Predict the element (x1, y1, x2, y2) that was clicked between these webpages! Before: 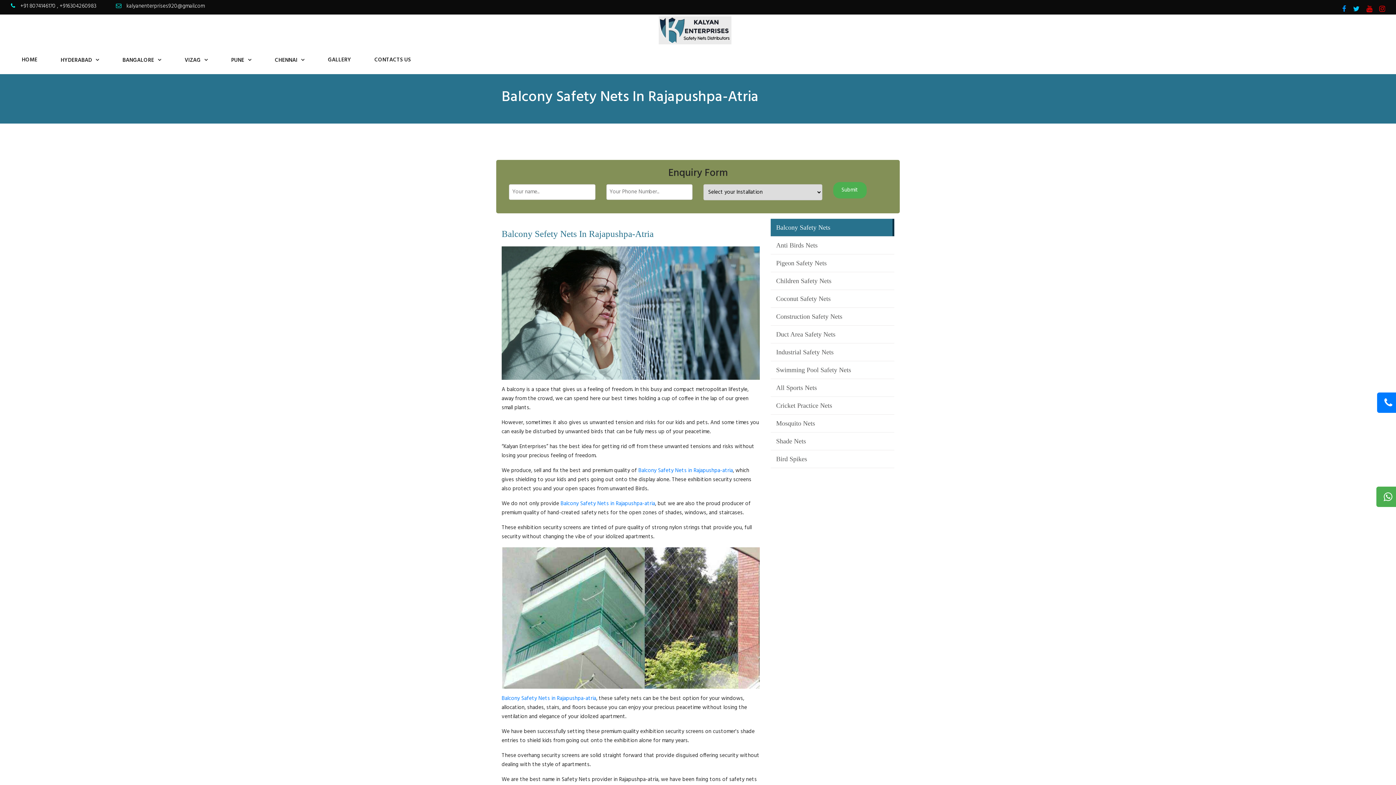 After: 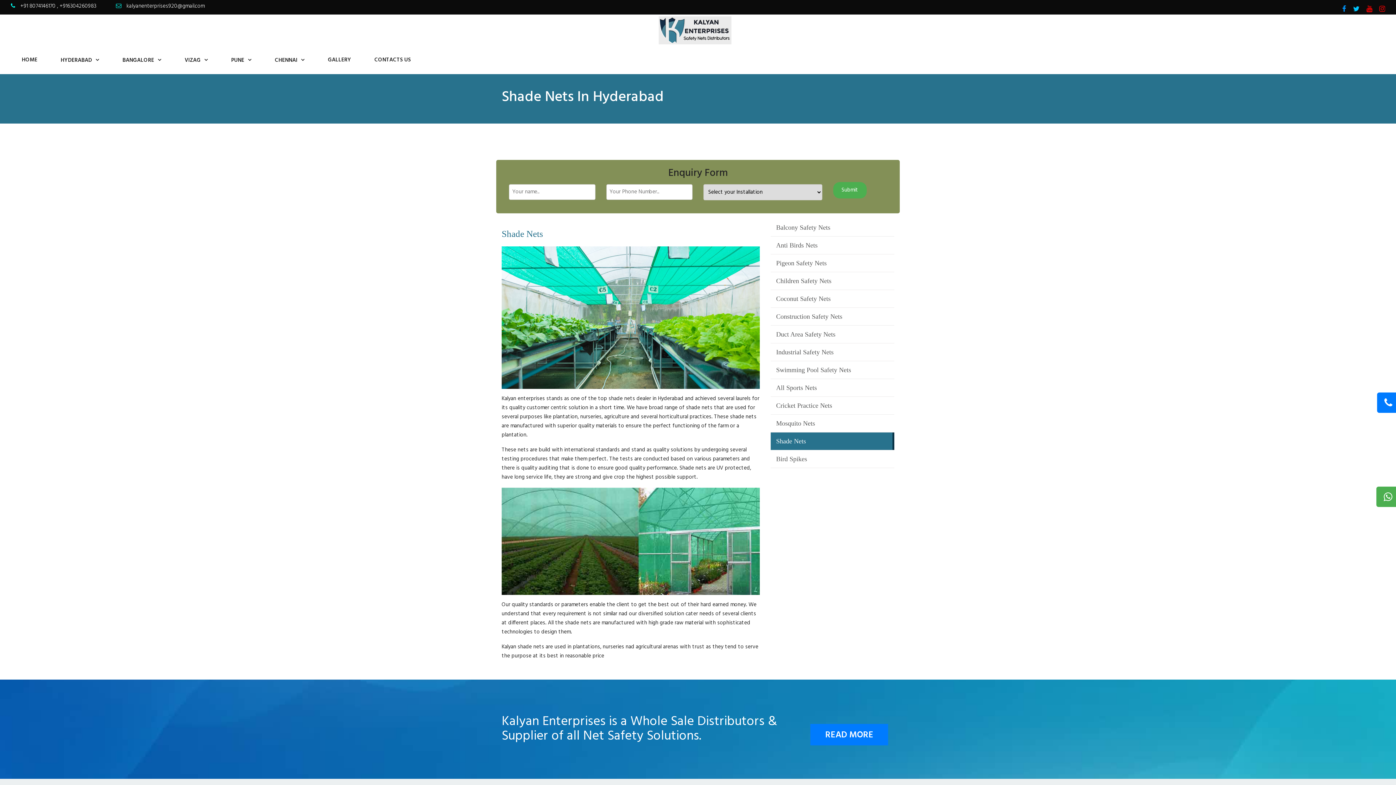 Action: label: Shade Nets bbox: (770, 432, 894, 450)